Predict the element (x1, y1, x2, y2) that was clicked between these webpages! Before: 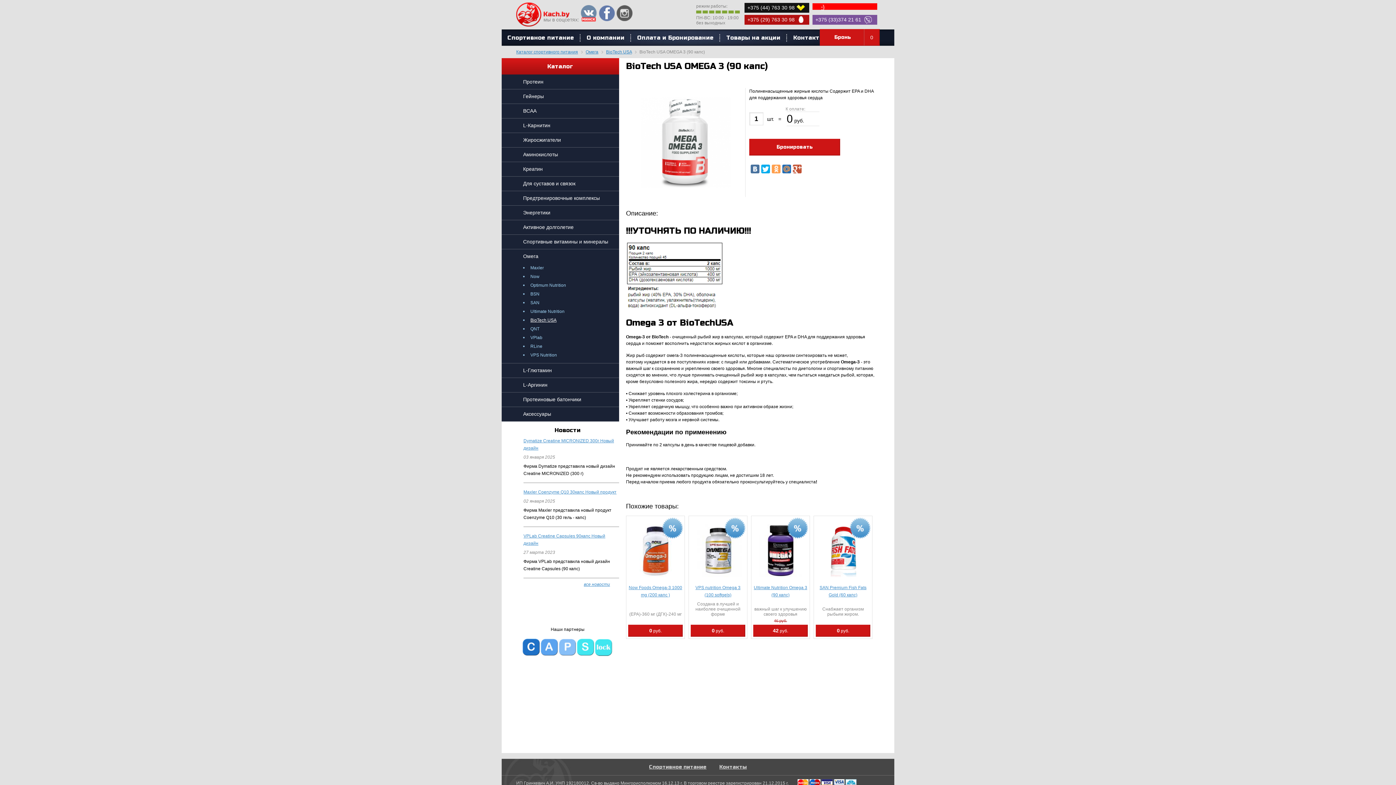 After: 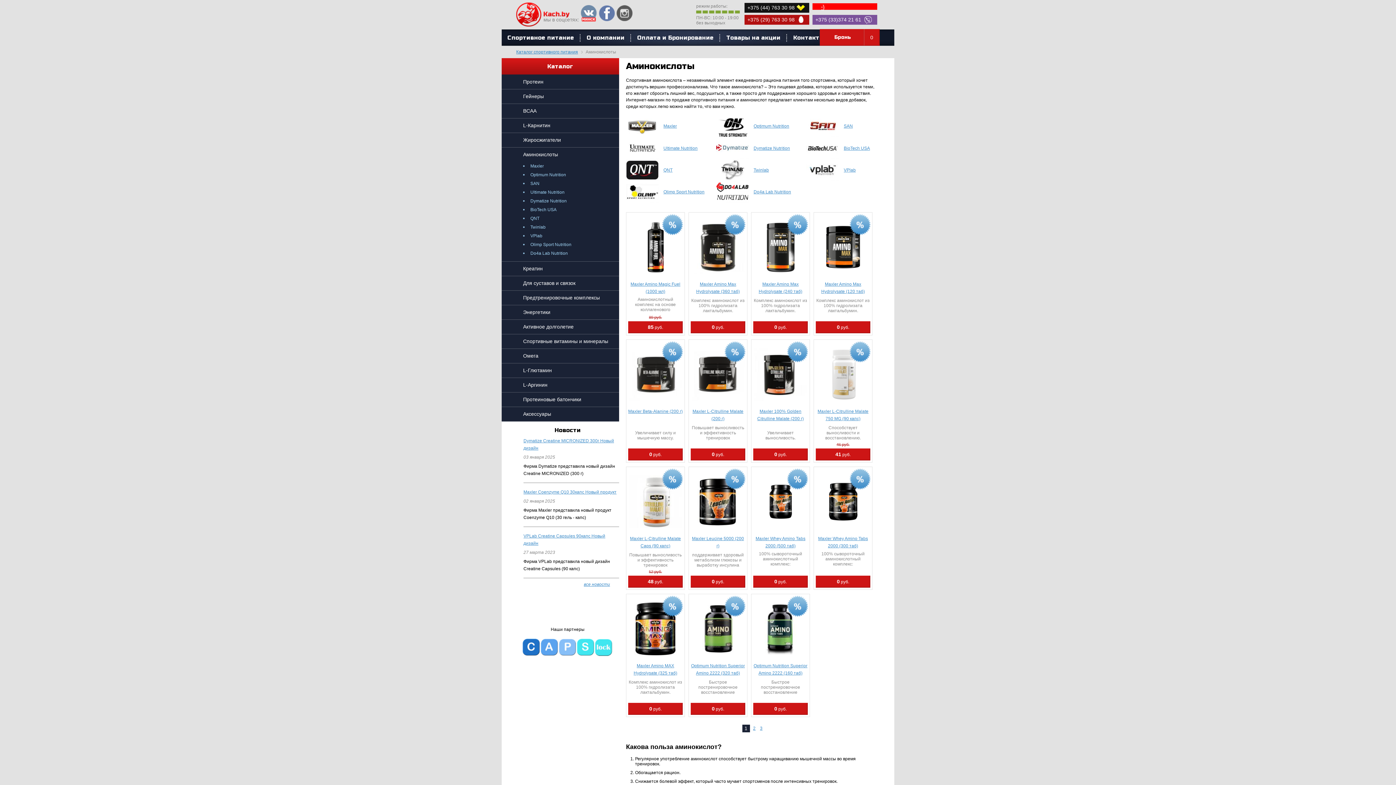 Action: label: Аминокислоты bbox: (501, 147, 619, 161)